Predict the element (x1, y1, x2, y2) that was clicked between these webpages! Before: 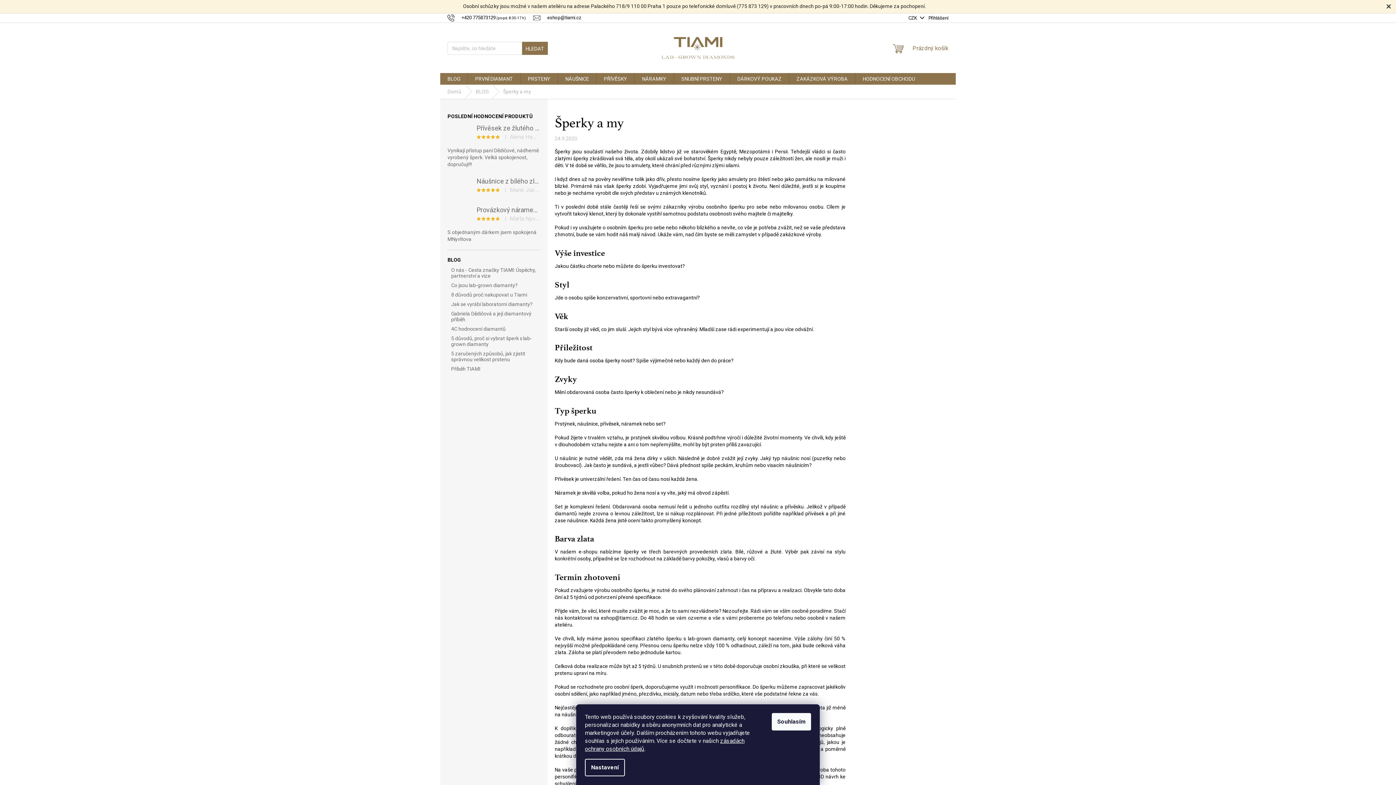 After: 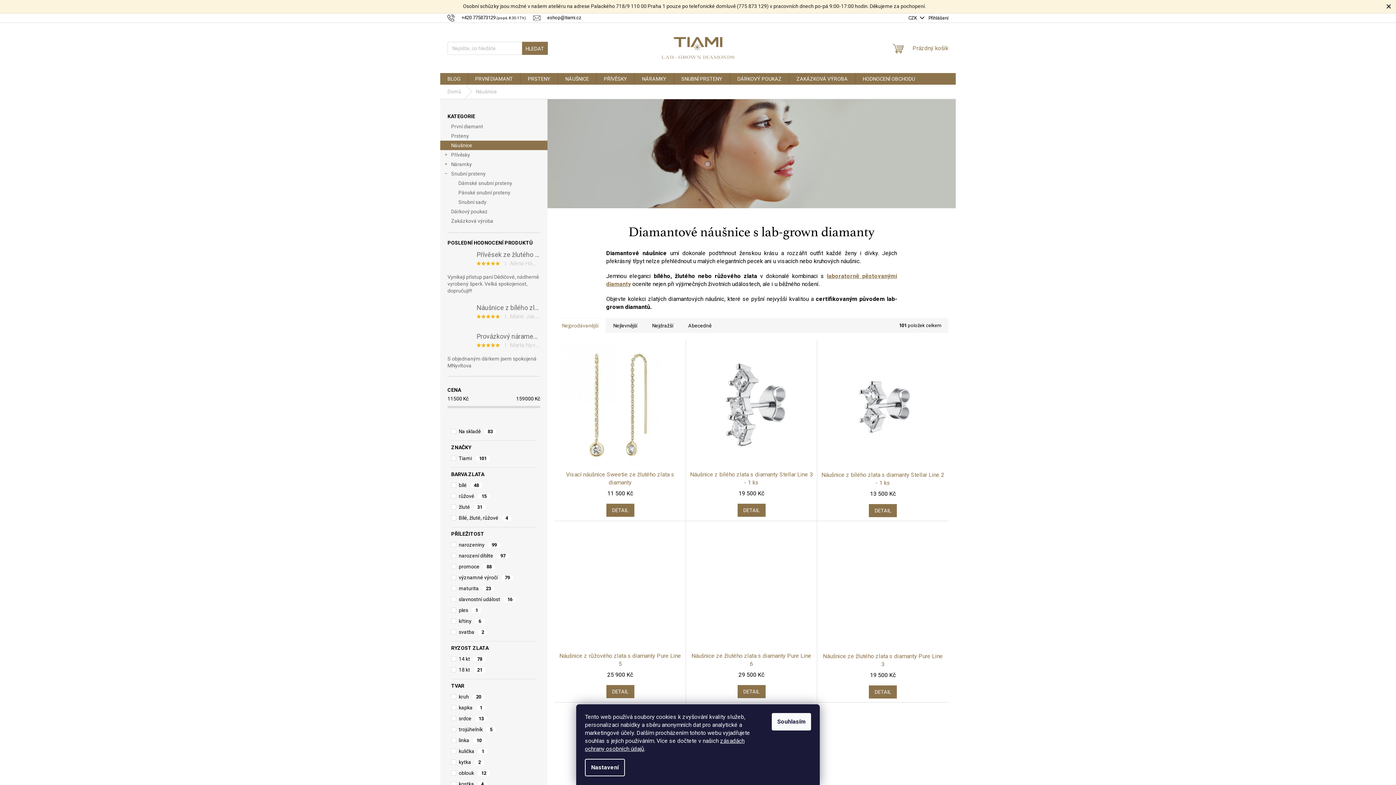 Action: bbox: (558, 73, 596, 84) label: NÁUŠNICE